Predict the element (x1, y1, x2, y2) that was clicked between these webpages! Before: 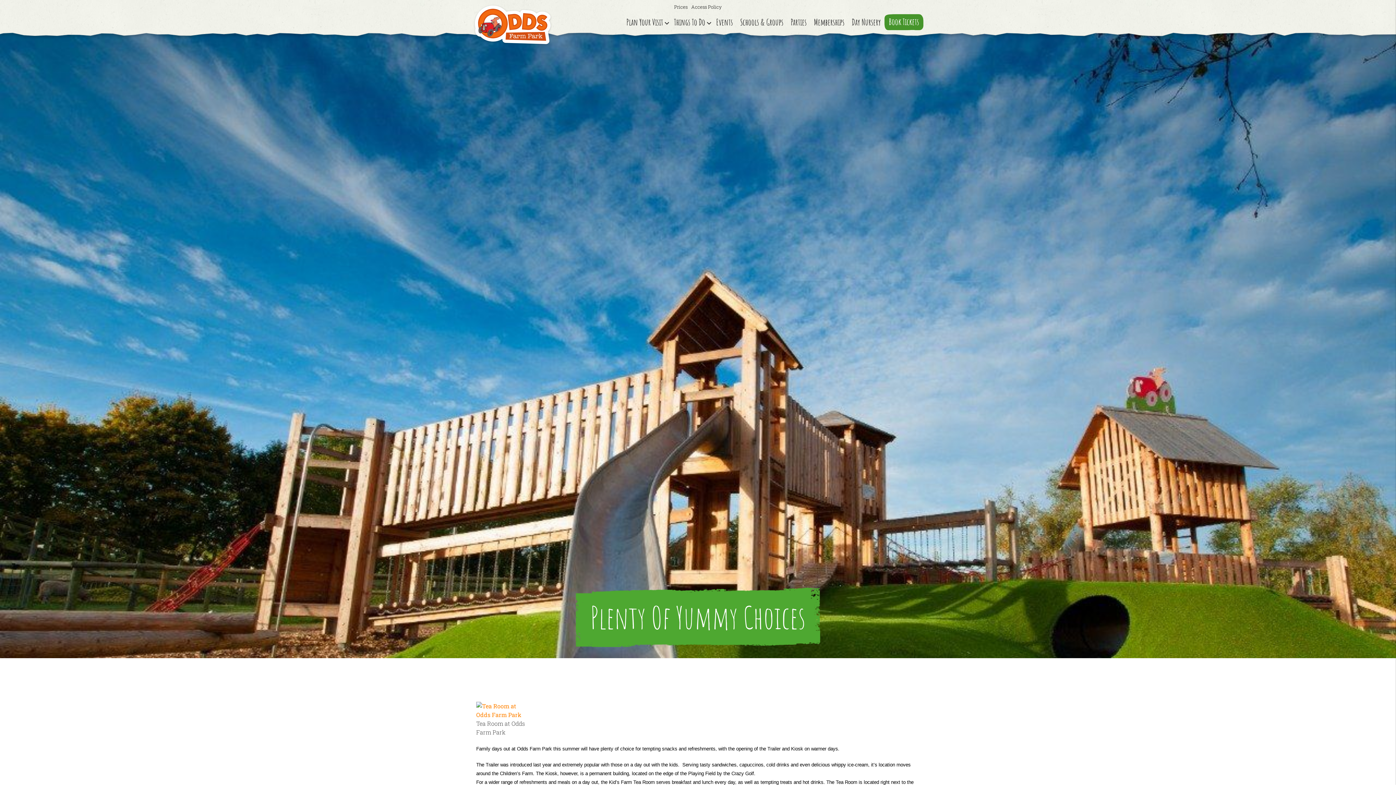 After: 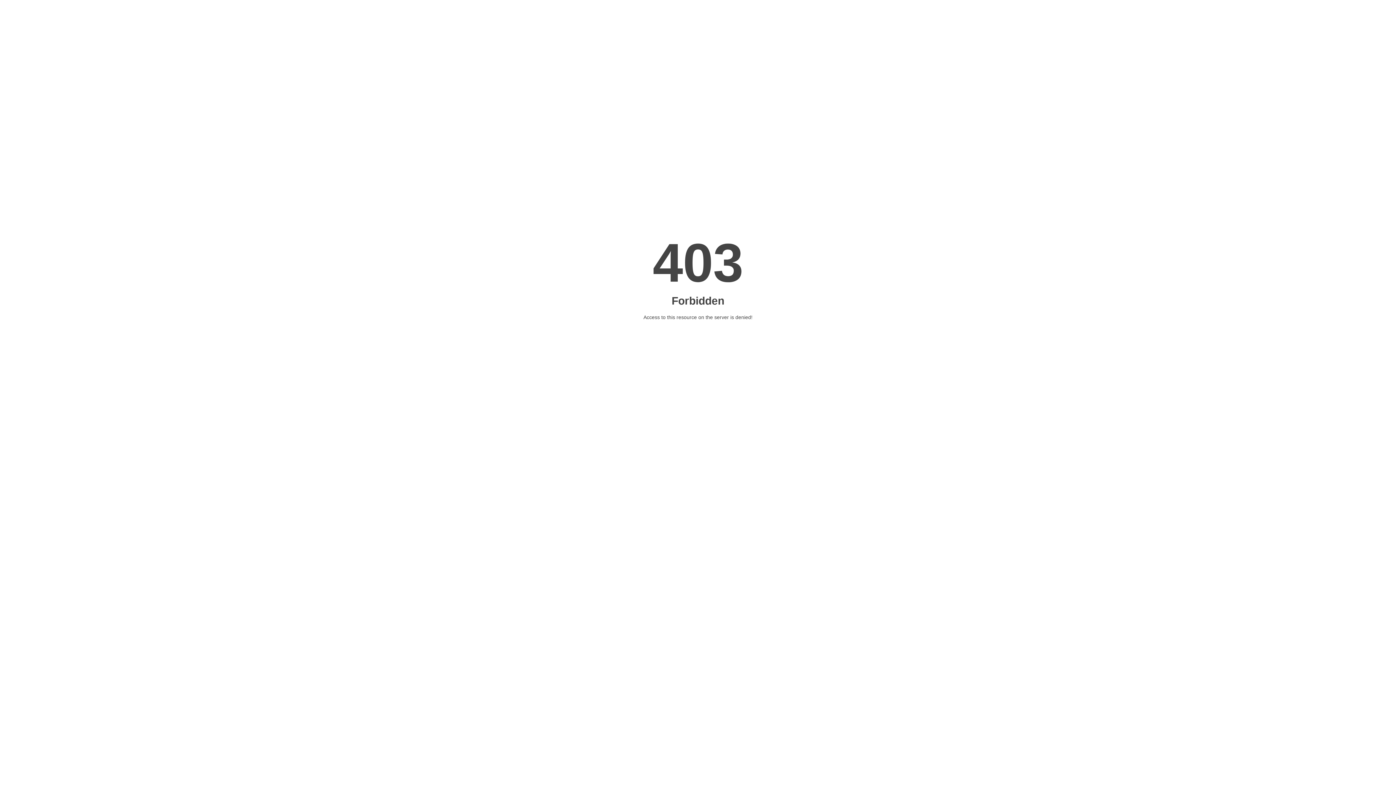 Action: bbox: (689, 3, 723, 10) label: Access Policy